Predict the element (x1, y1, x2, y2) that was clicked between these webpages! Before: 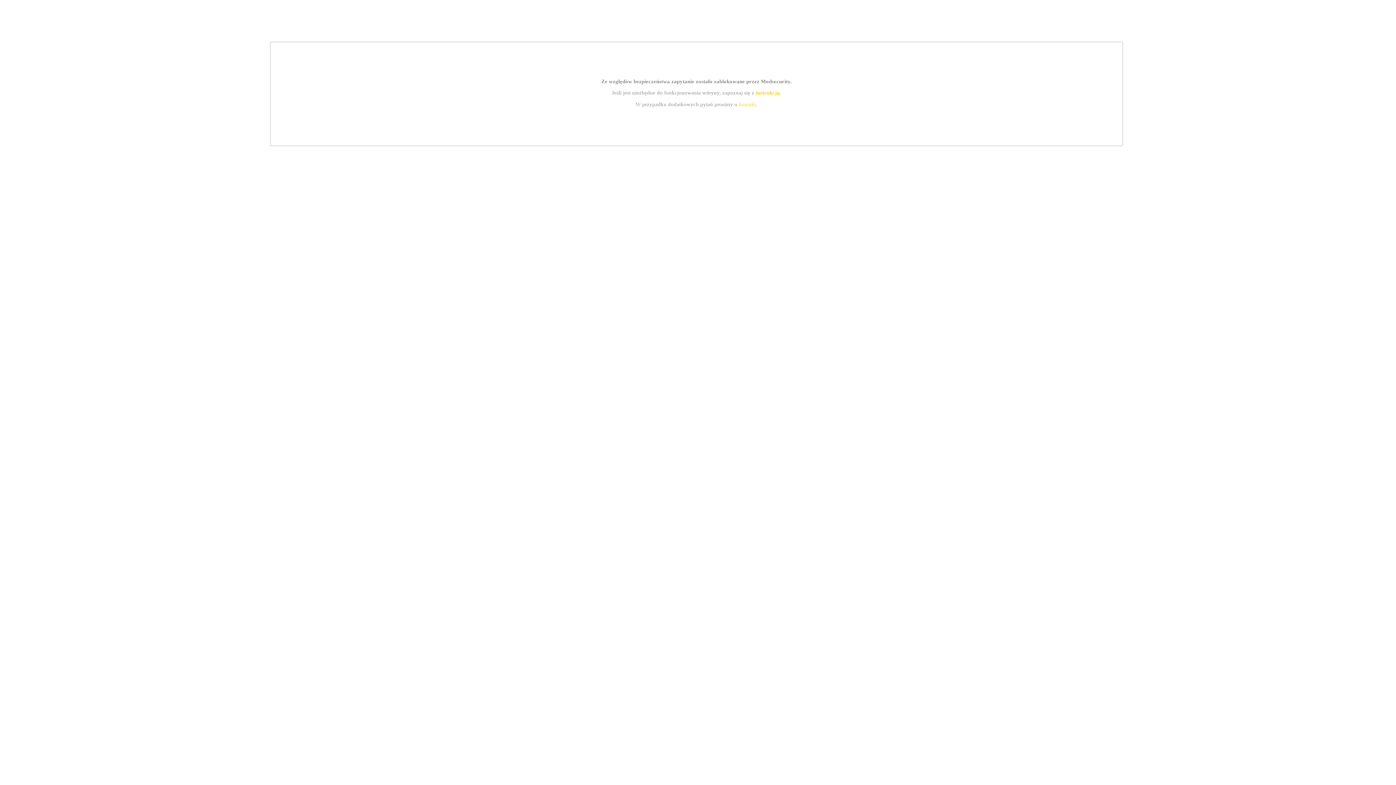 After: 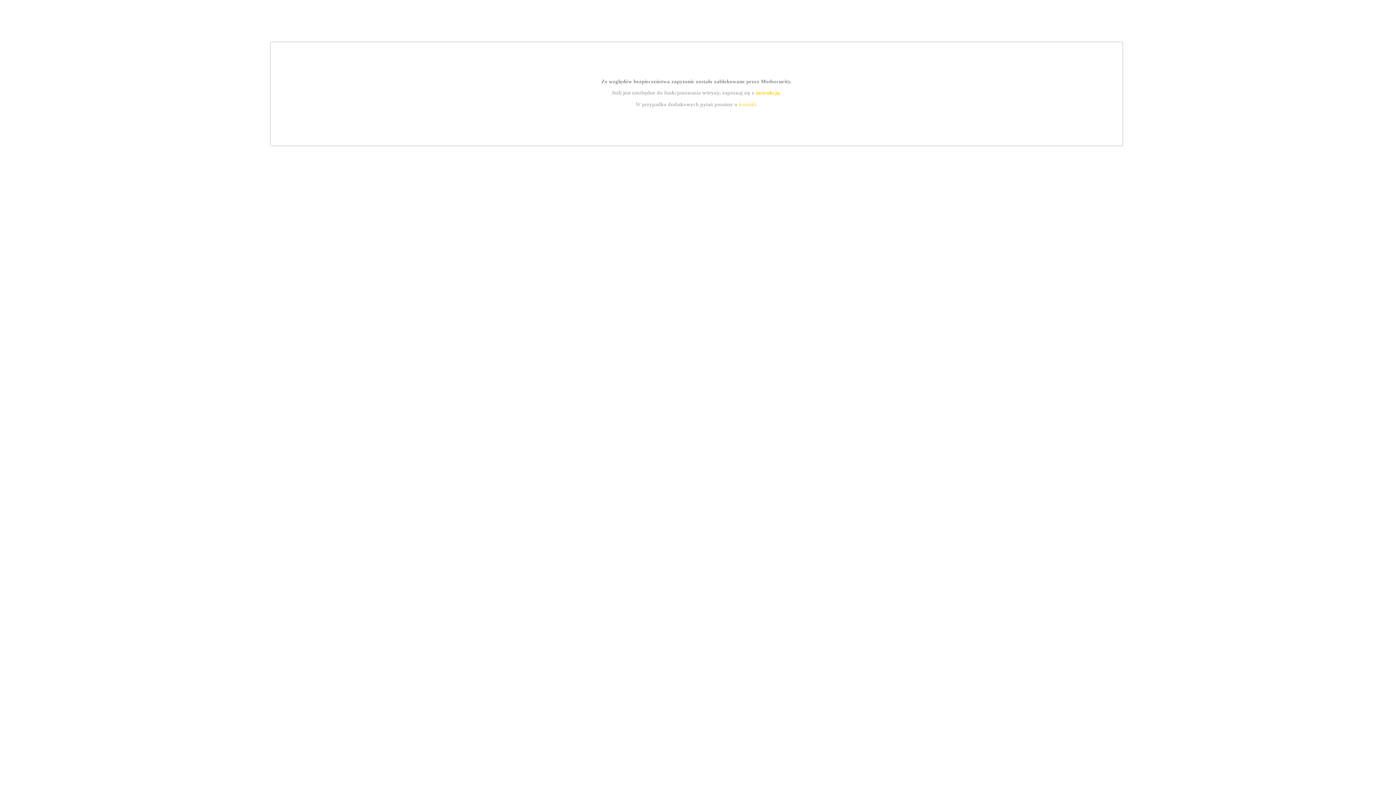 Action: bbox: (739, 101, 756, 107) label: kontakt